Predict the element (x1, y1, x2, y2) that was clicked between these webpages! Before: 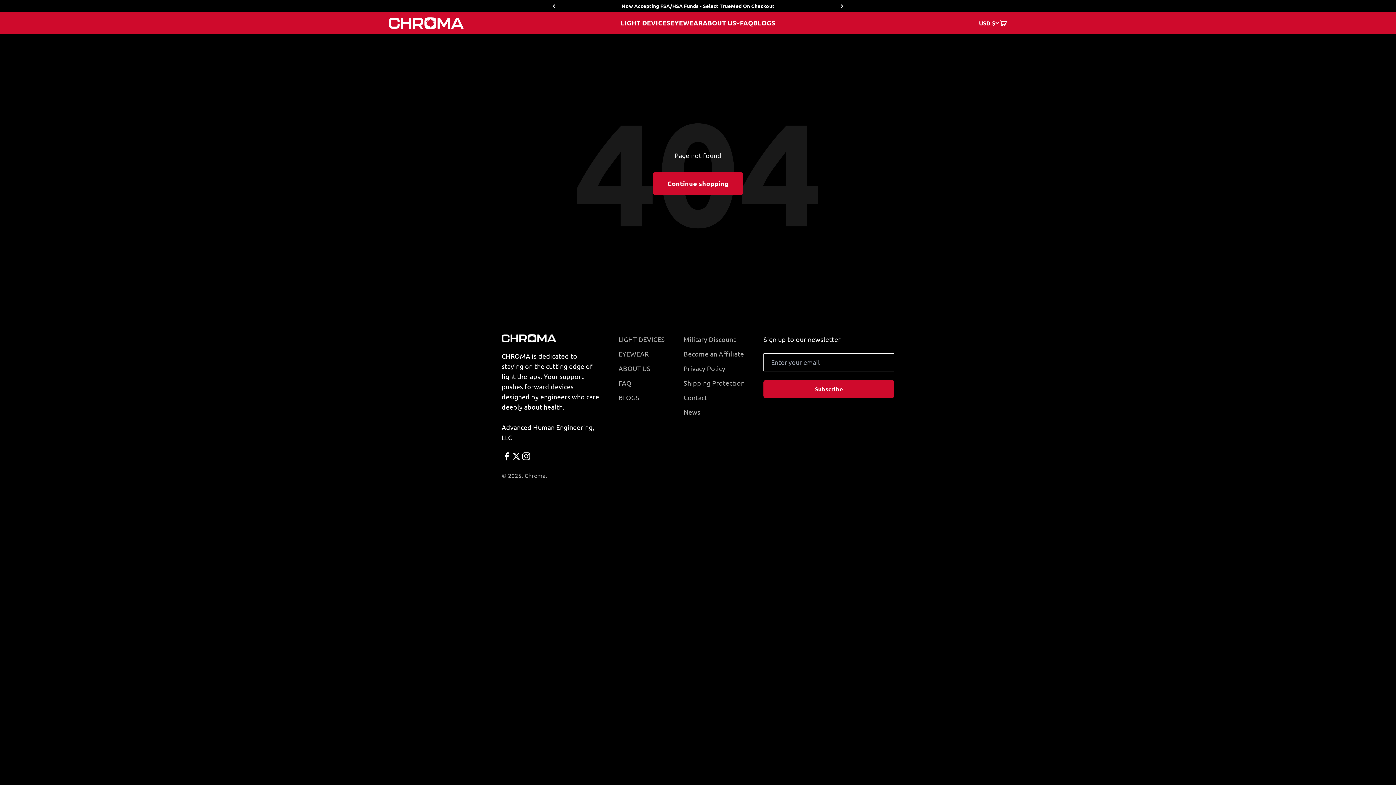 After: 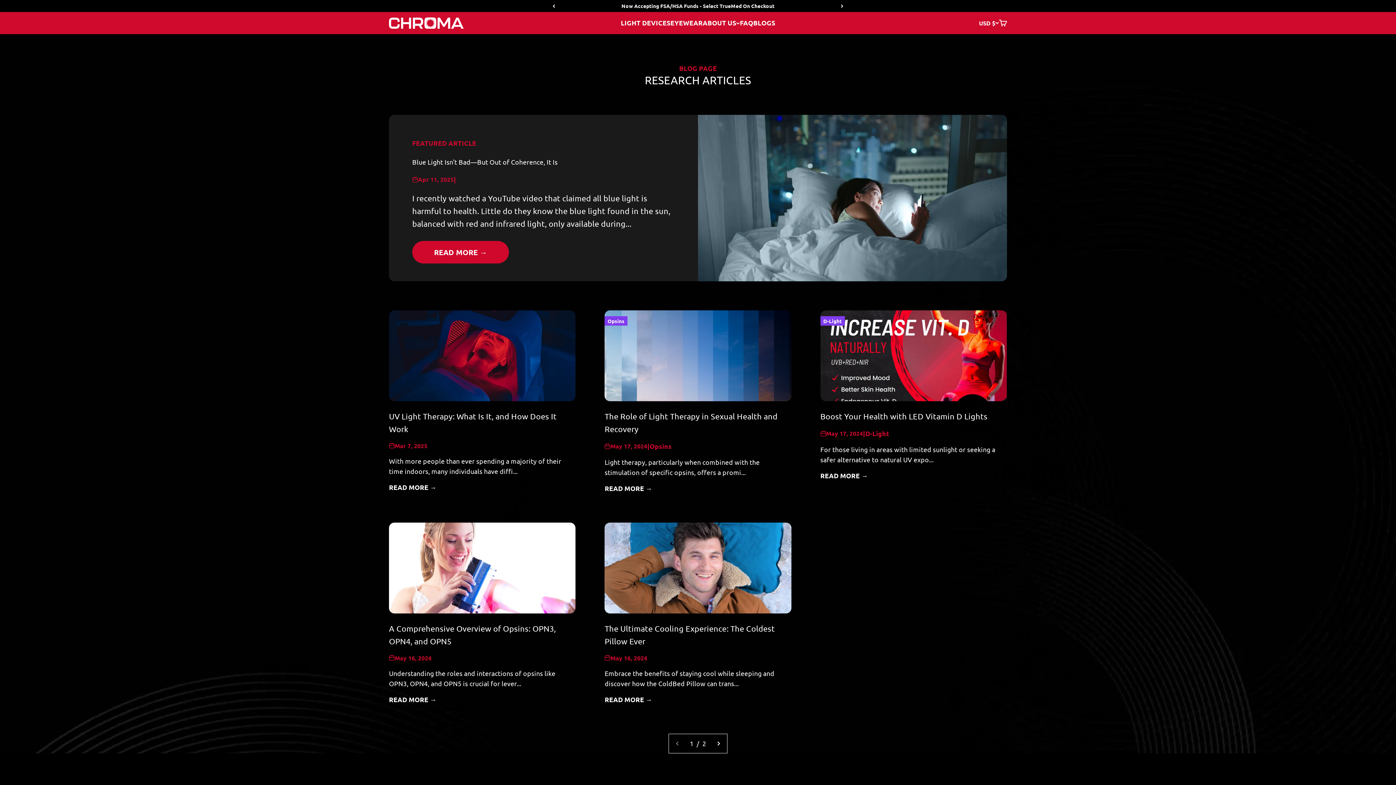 Action: label: BLOGS bbox: (618, 392, 639, 402)